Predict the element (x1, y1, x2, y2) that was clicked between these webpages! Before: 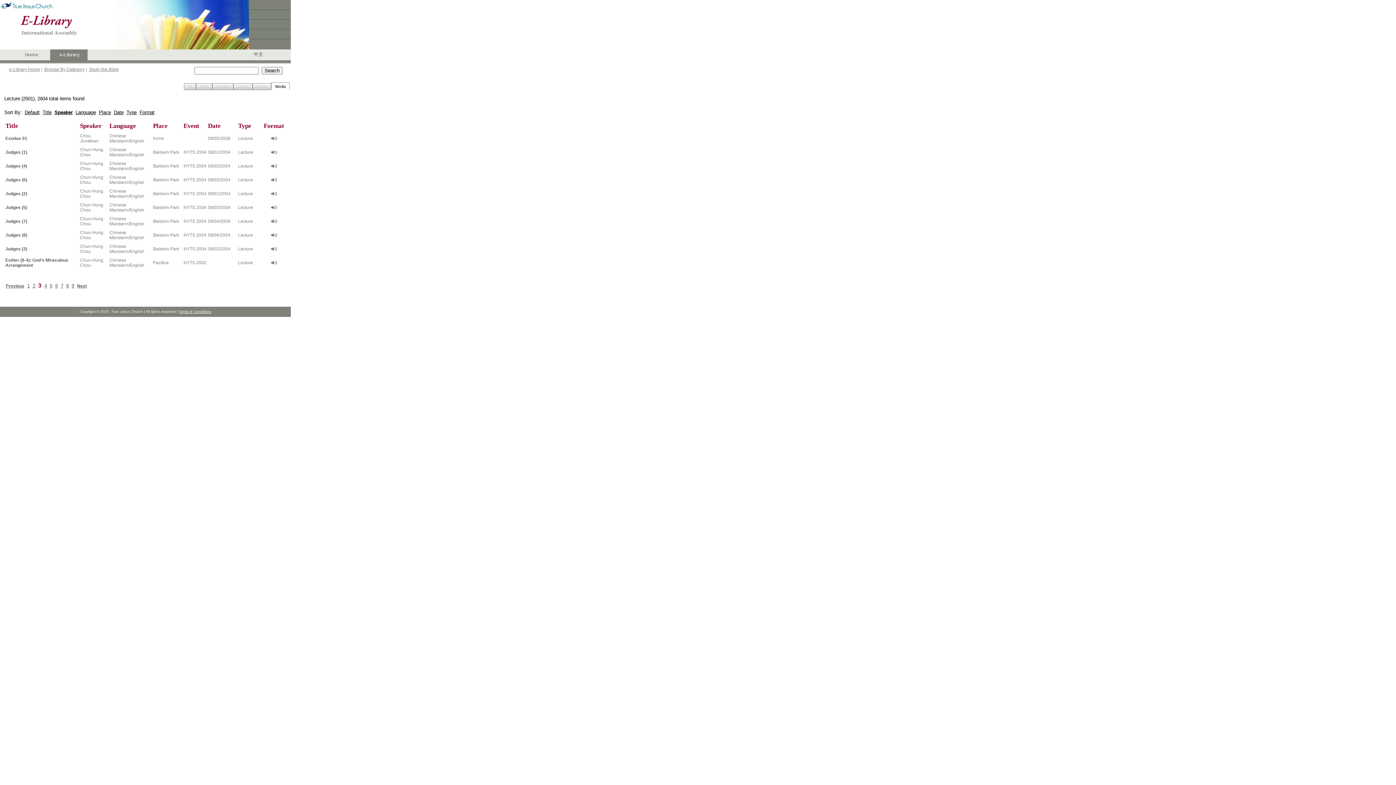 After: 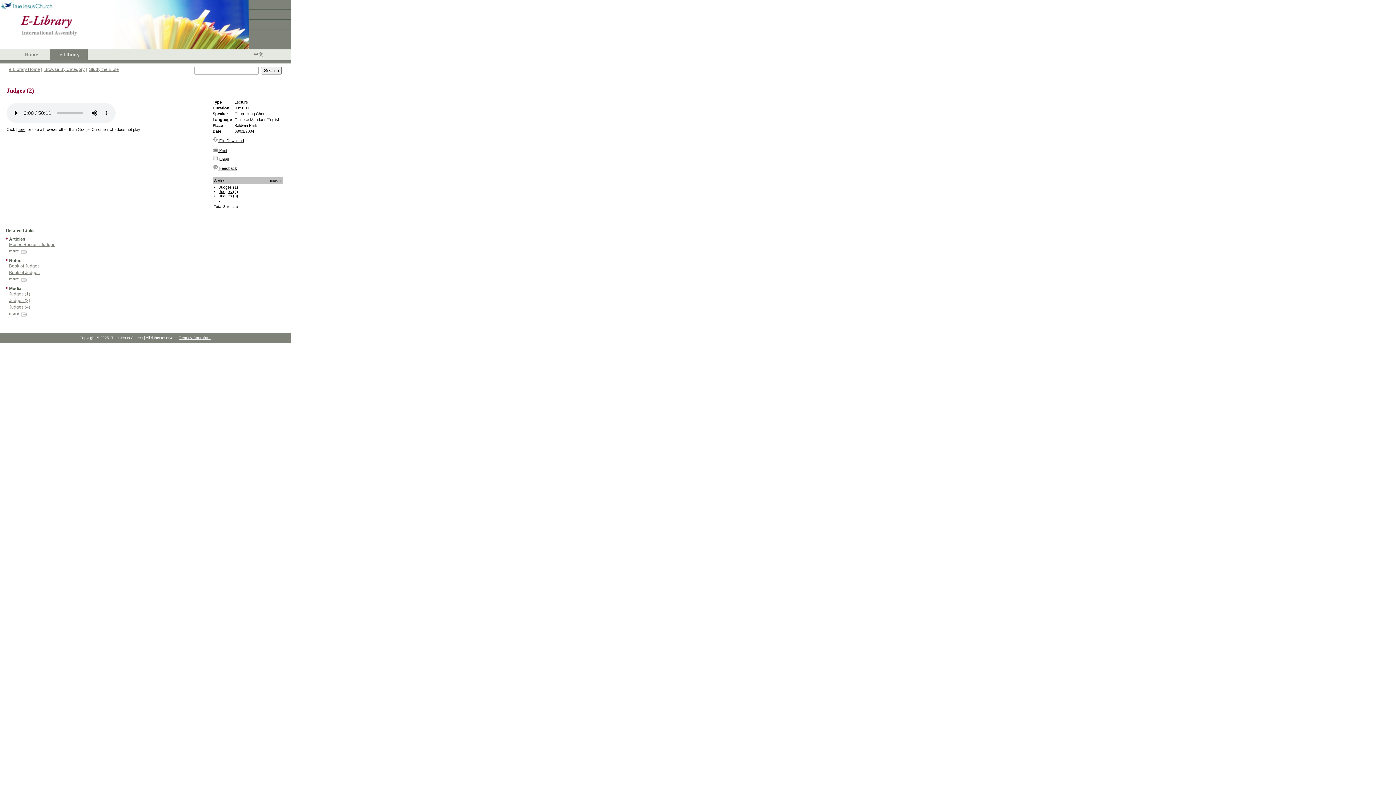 Action: label: Judges (2) bbox: (5, 191, 27, 196)